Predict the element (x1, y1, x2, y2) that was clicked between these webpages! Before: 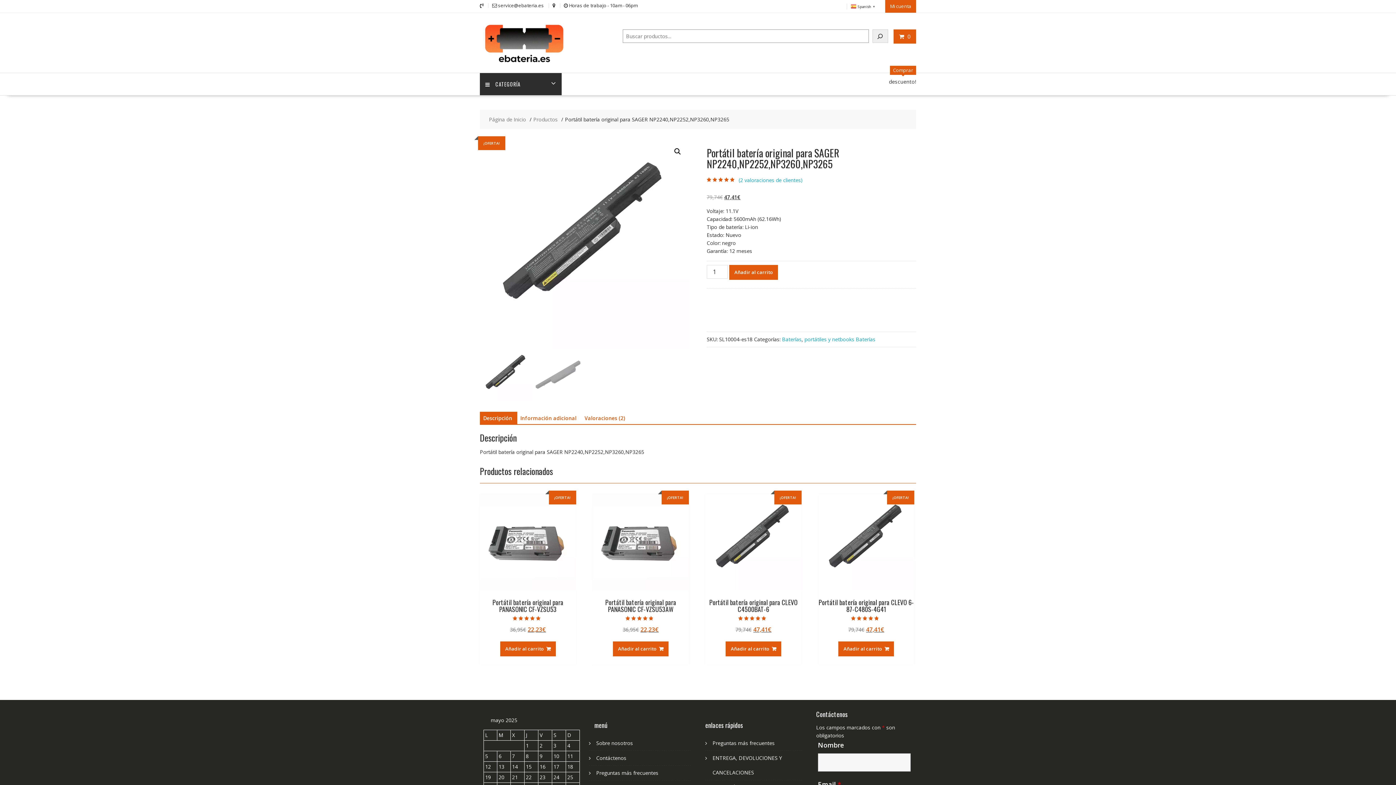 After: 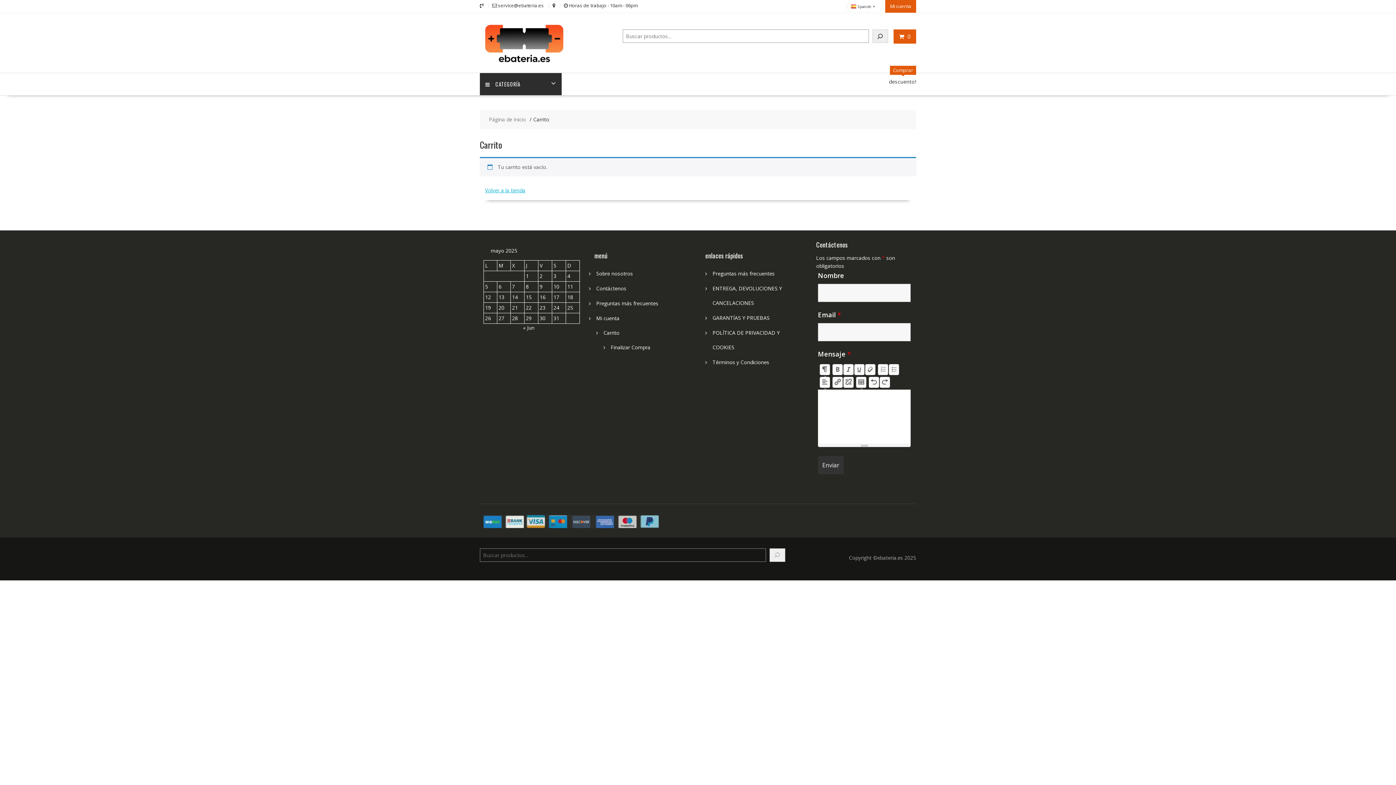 Action: bbox: (899, 32, 910, 40) label:  0